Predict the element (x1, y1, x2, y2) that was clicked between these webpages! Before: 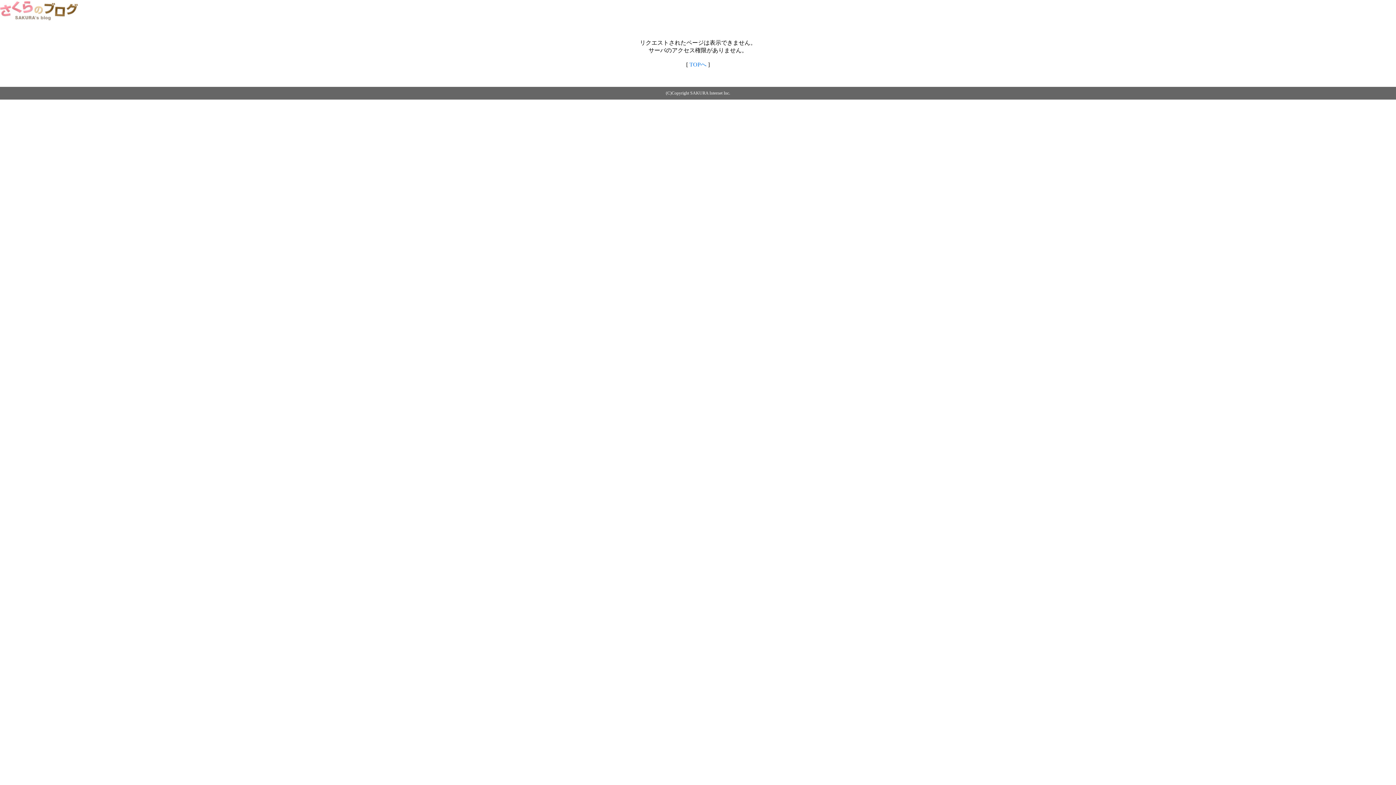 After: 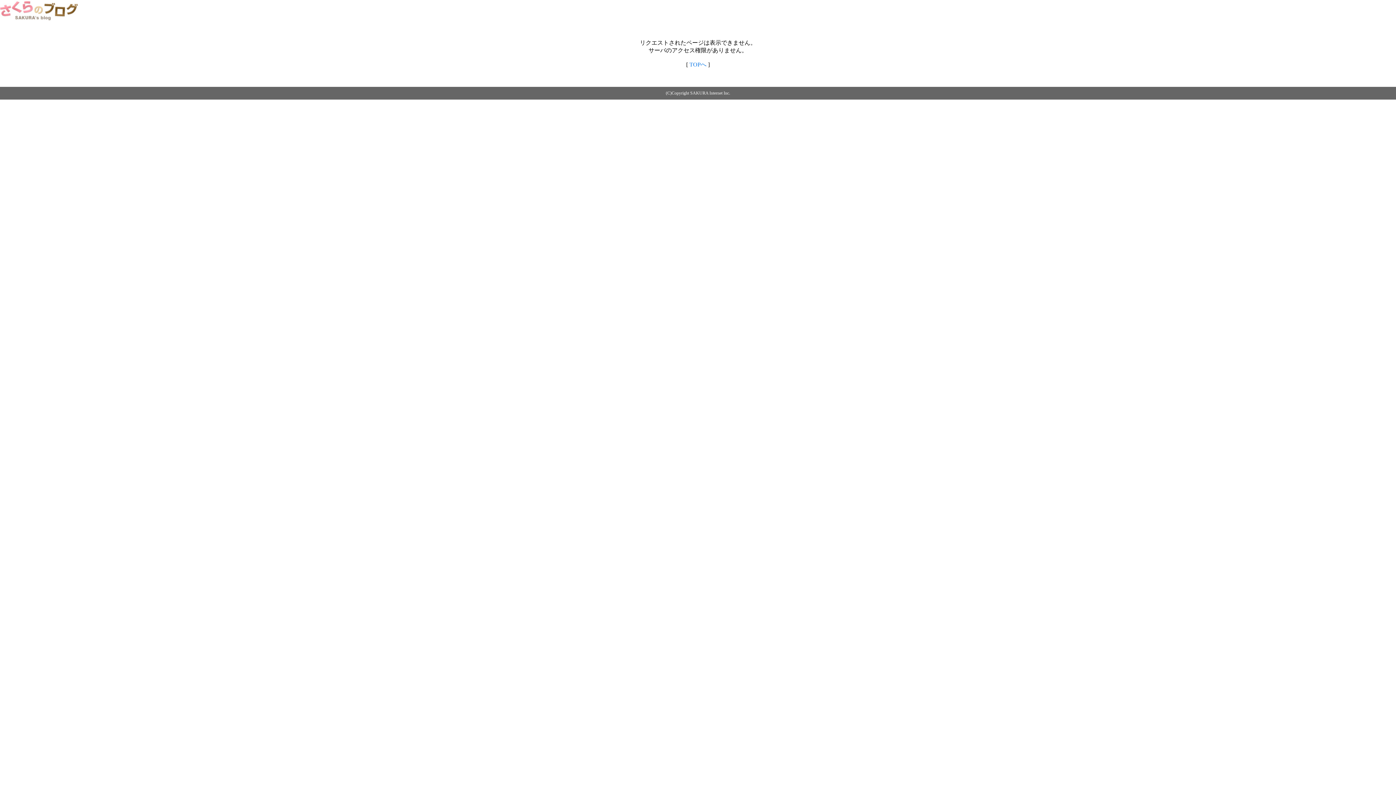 Action: bbox: (689, 61, 706, 67) label: TOPへ